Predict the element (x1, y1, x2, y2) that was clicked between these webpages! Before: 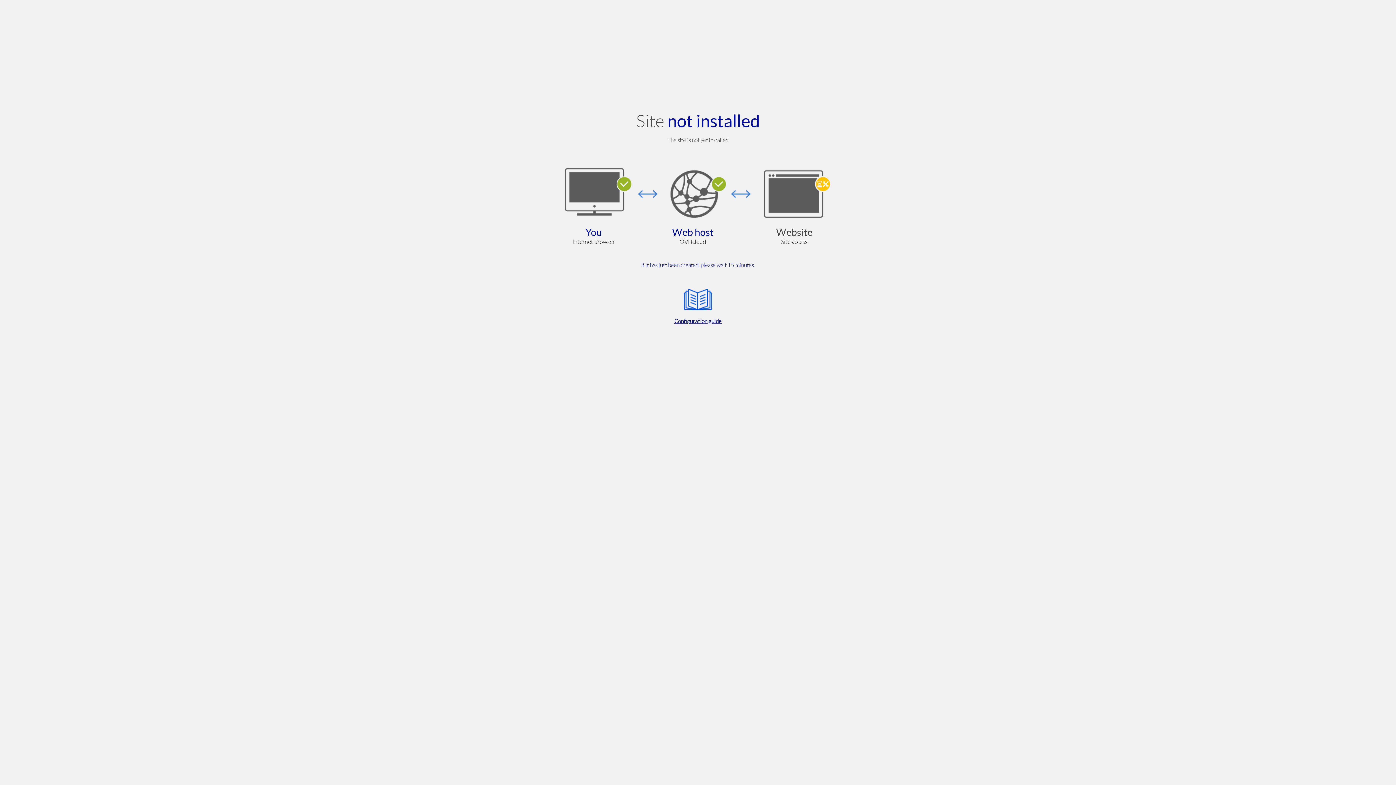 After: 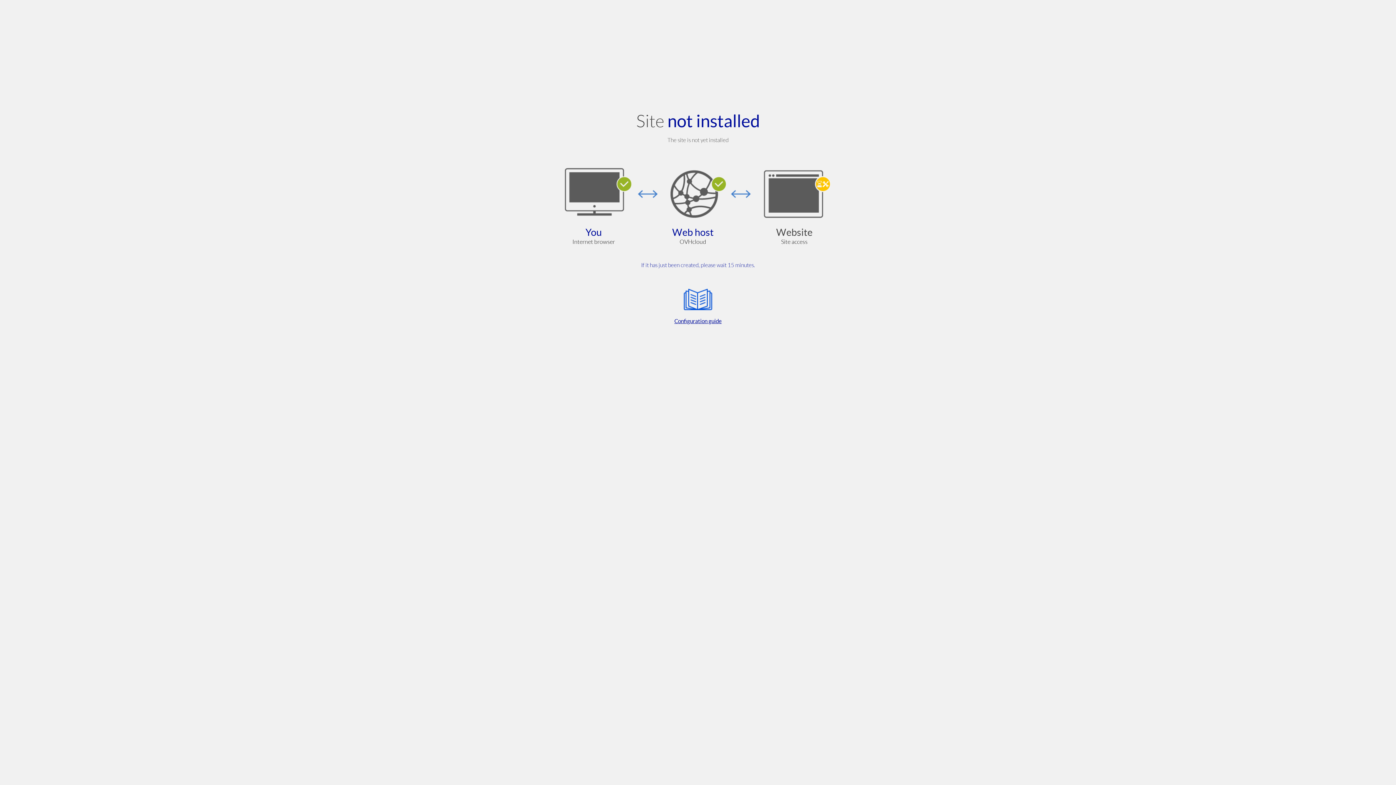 Action: bbox: (564, 285, 832, 325) label: Configuration guide